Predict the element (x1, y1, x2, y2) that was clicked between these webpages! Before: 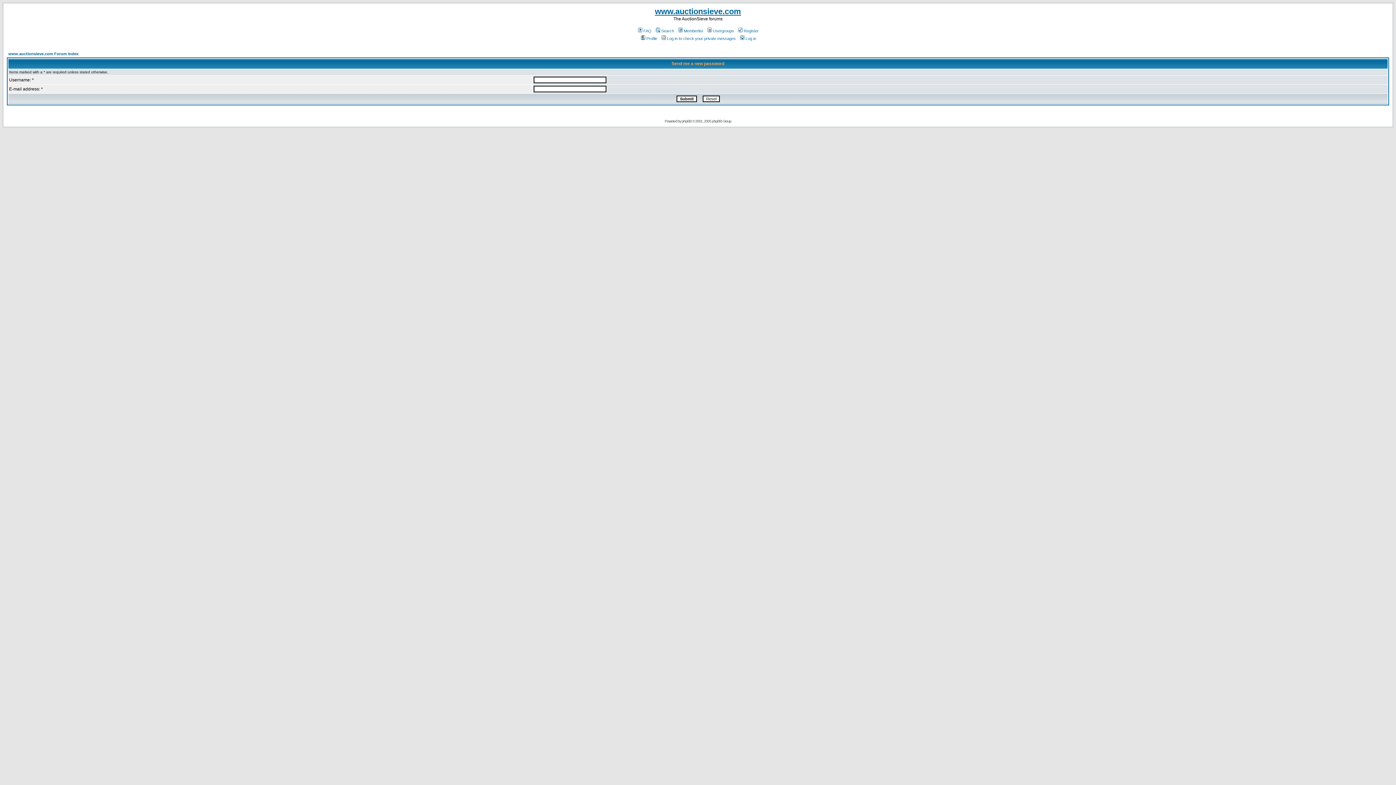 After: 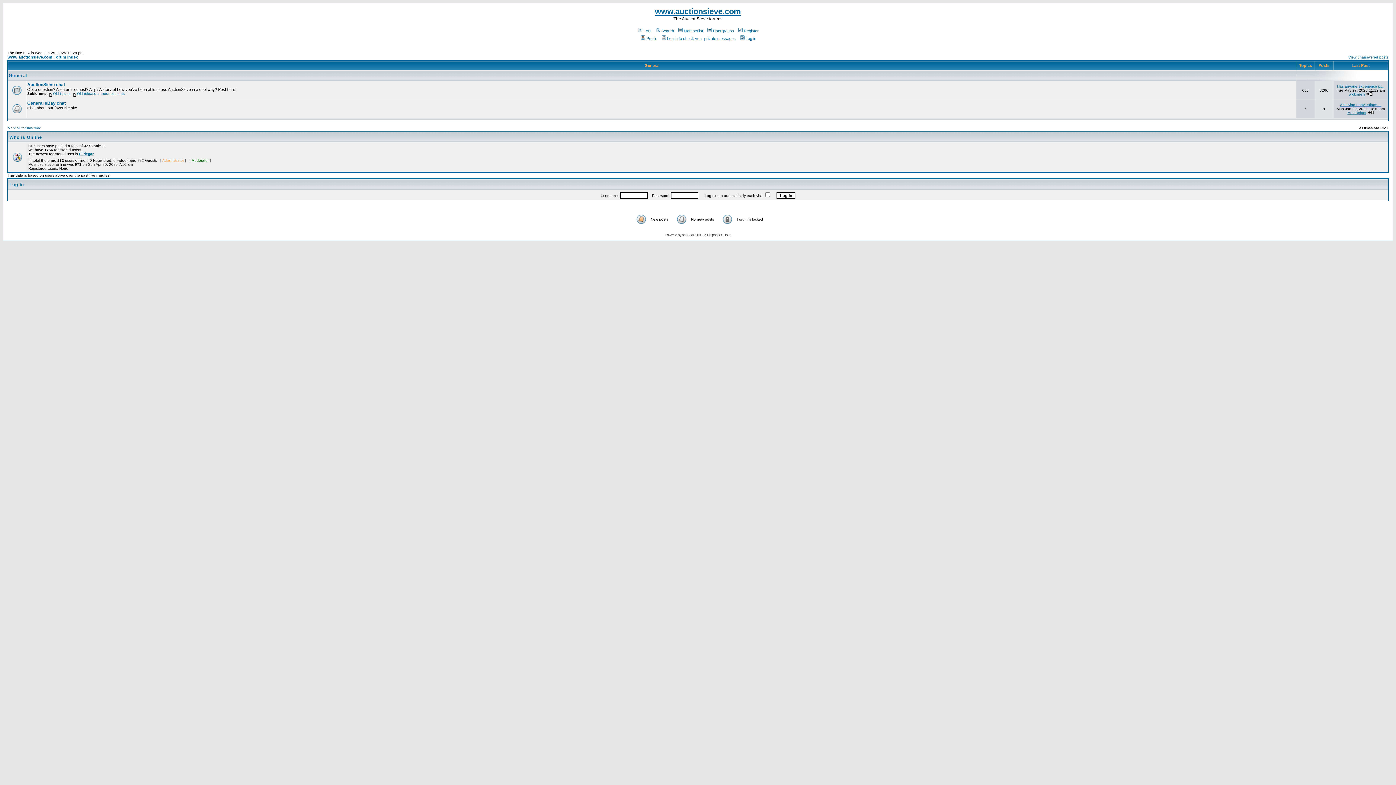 Action: label: www.auctionsieve.com Forum Index bbox: (8, 51, 78, 56)